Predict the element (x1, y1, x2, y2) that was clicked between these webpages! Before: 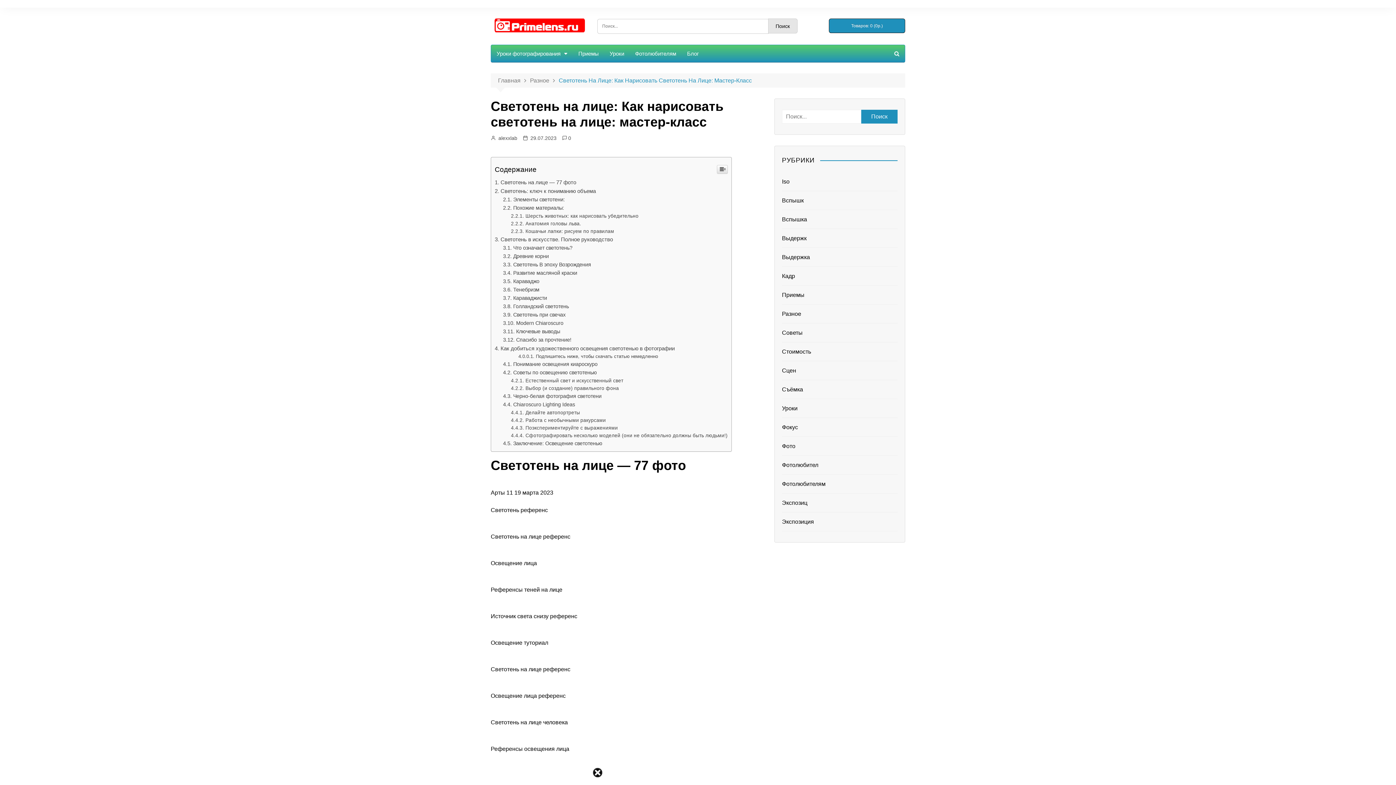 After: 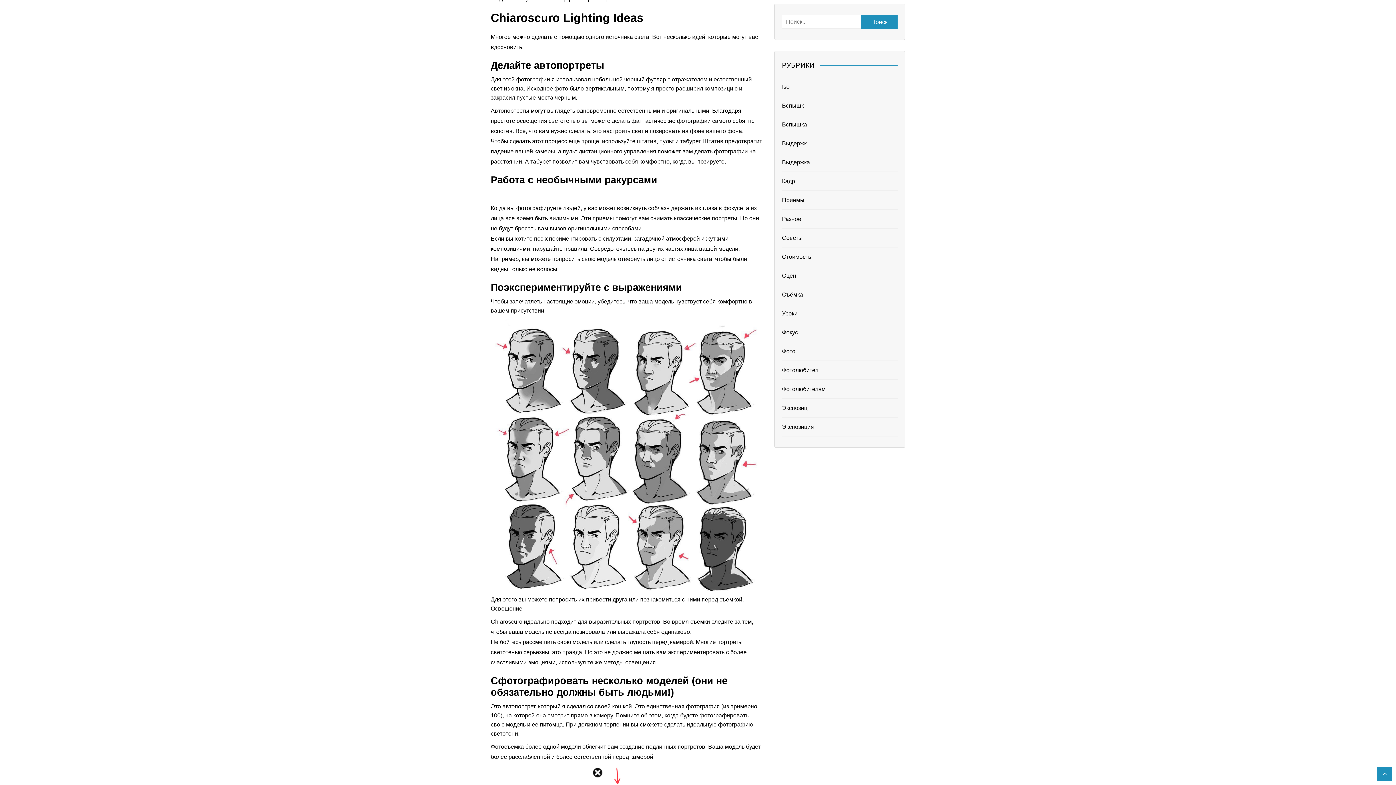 Action: label: Chiaroscuro Lighting Ideas bbox: (503, 401, 575, 407)